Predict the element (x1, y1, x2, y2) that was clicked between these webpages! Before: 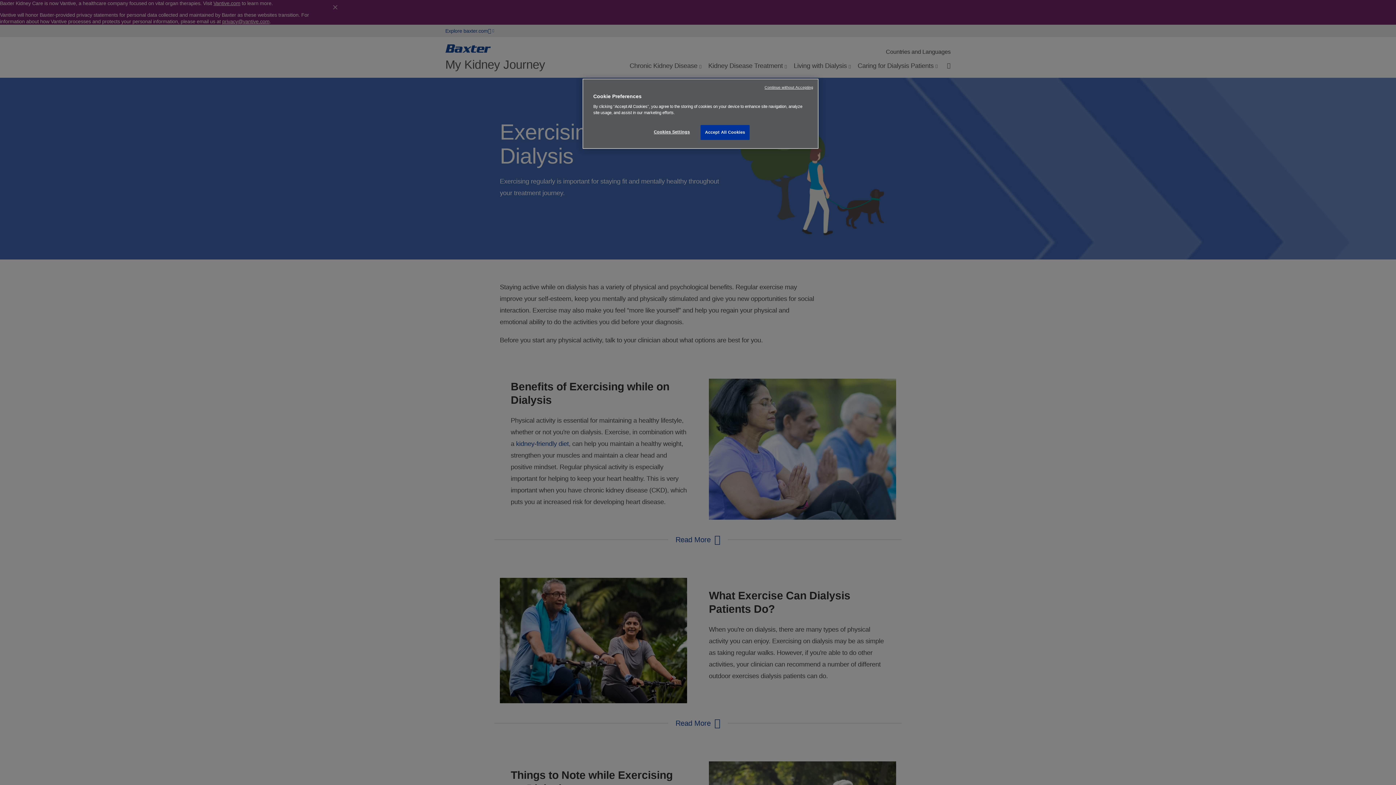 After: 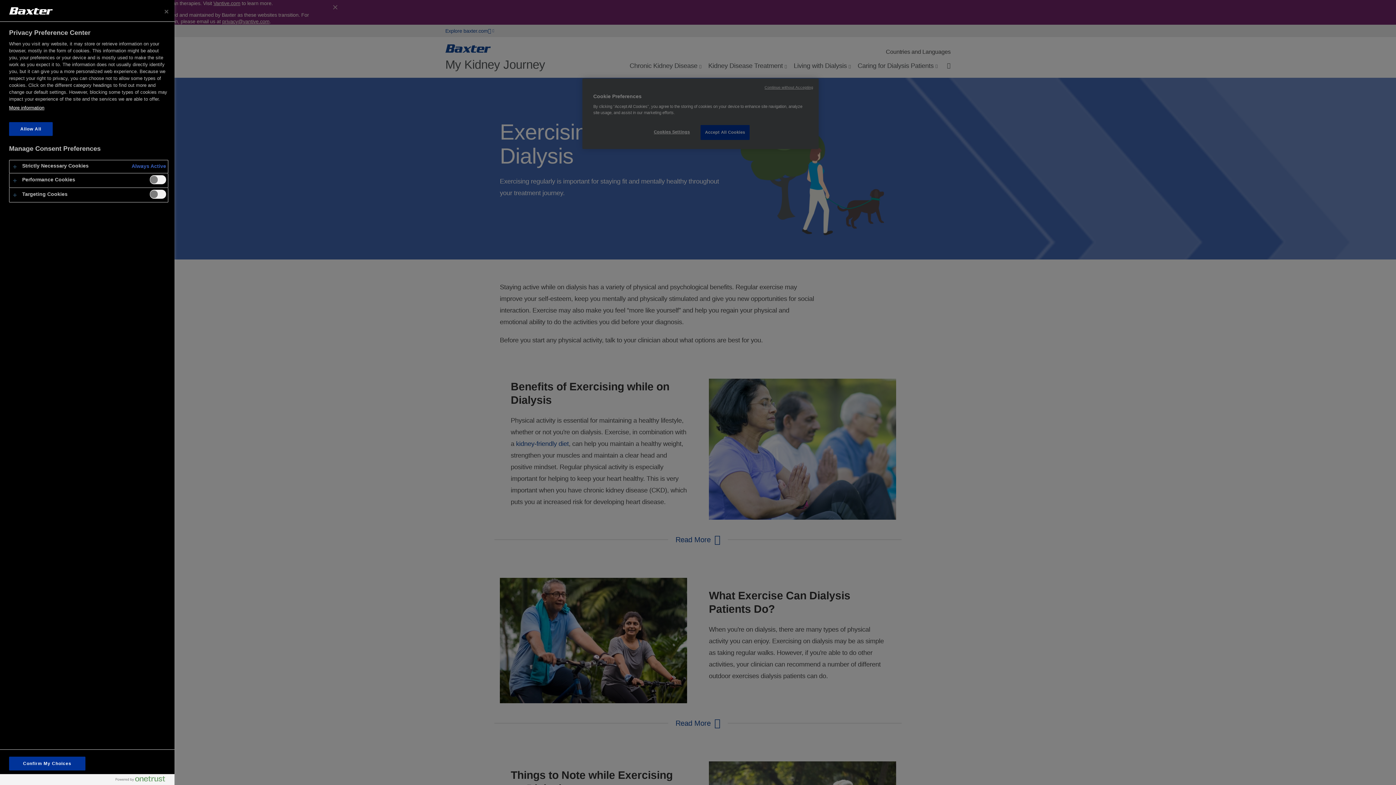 Action: label: Cookies Settings bbox: (647, 125, 696, 139)